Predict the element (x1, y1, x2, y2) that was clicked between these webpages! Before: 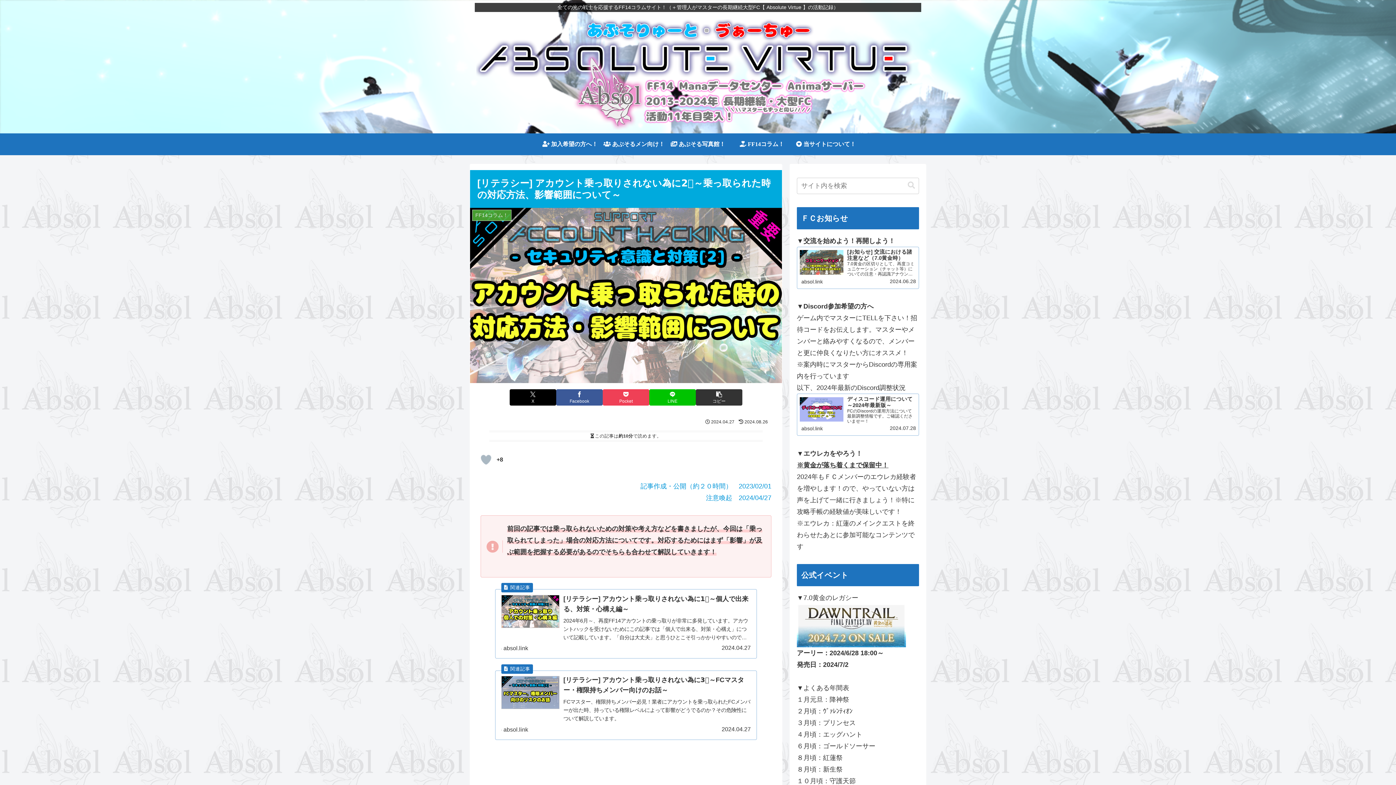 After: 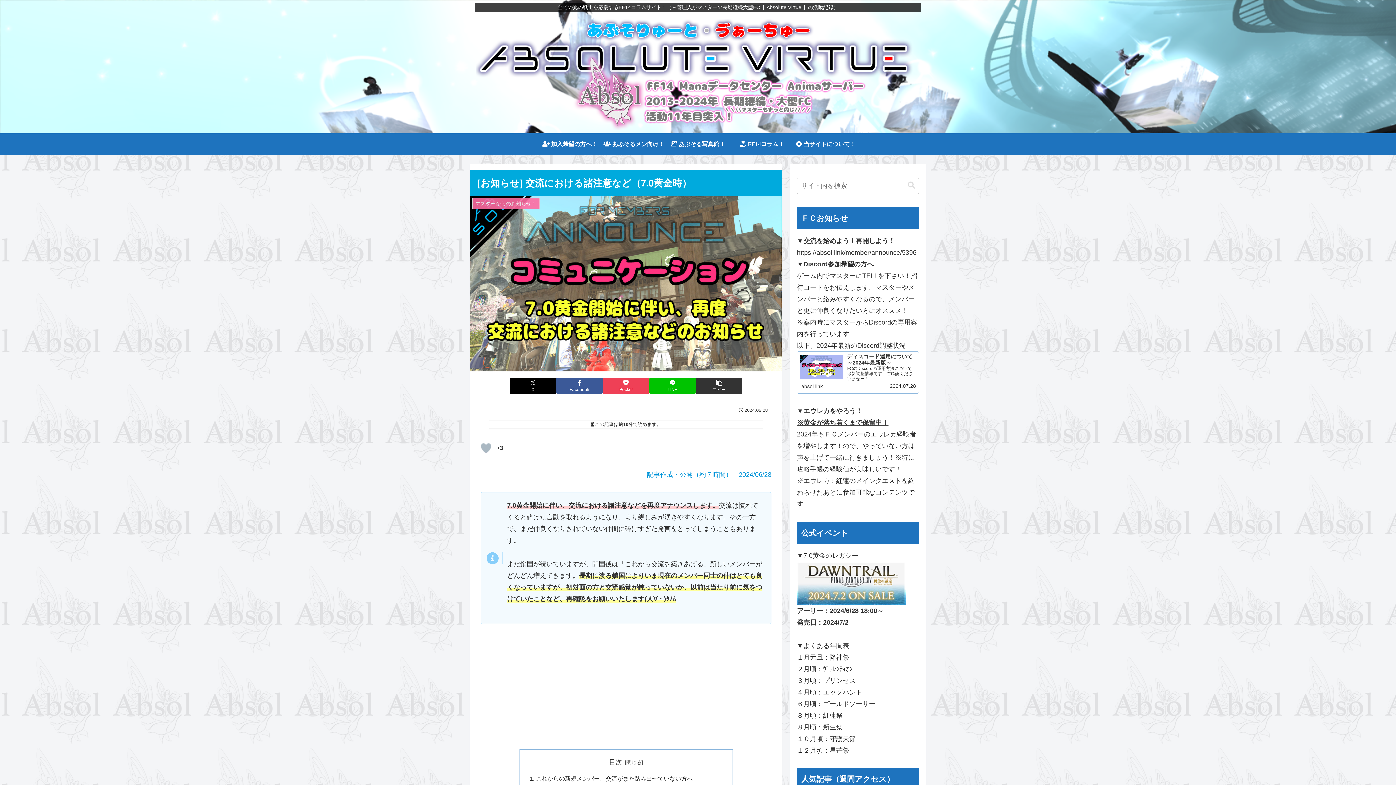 Action: label: [お知らせ] 交流における諸注意など（7.0黄金時）
7.0黄金の区切りとして、再度コミュニケーション（チャット等）についての注意・再認識アナウンスの記事です
absol.link
2024.06.28 bbox: (797, 246, 919, 289)